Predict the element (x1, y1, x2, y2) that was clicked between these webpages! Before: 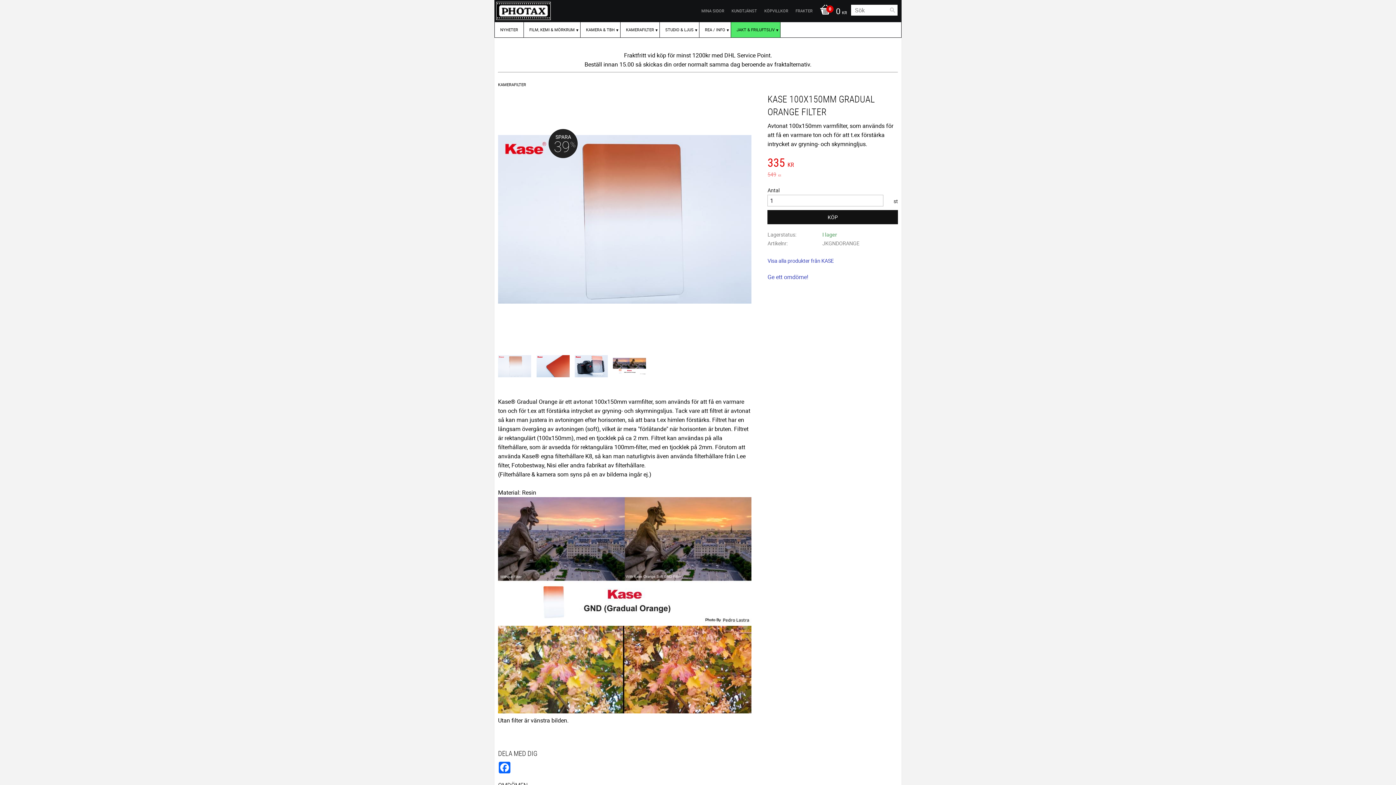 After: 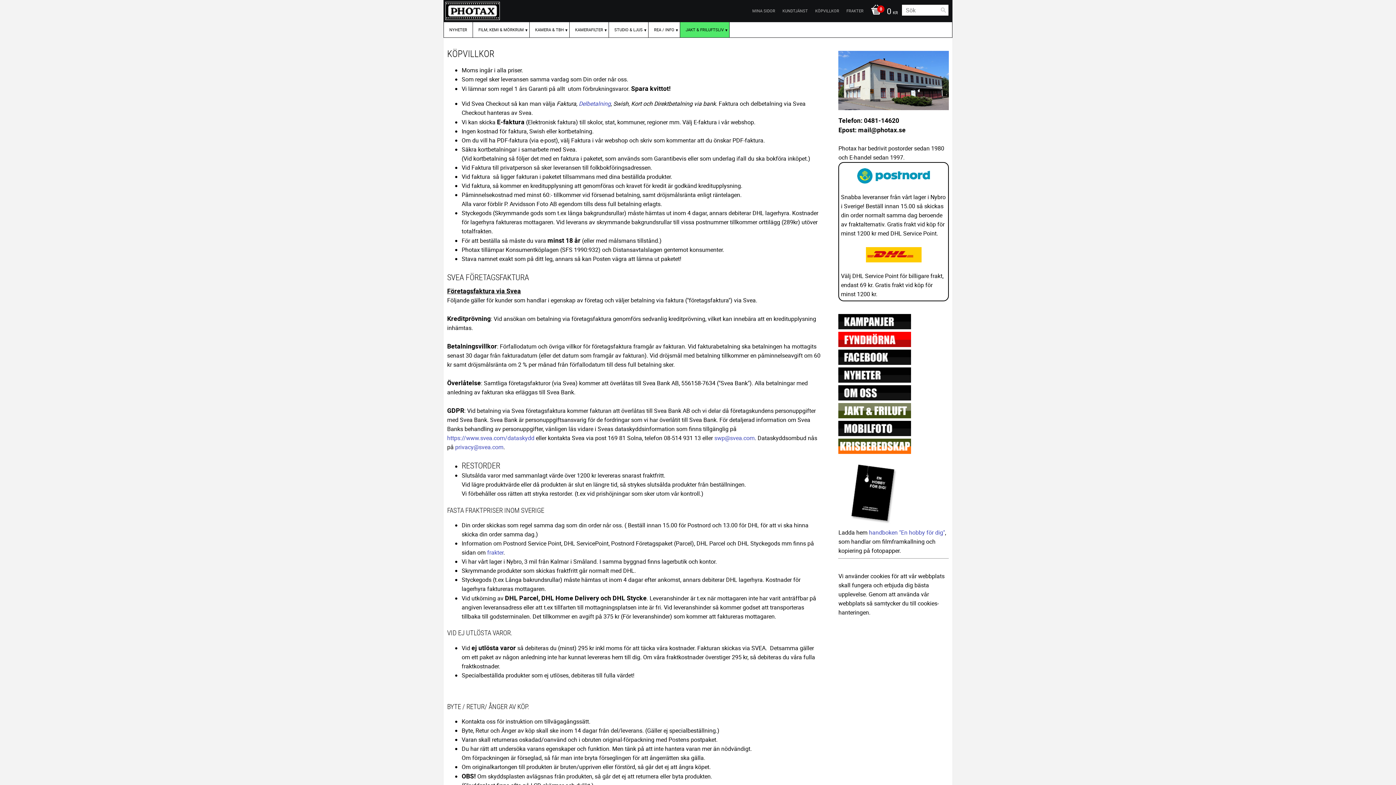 Action: label: KÖPVILLKOR bbox: (764, 0, 788, 21)